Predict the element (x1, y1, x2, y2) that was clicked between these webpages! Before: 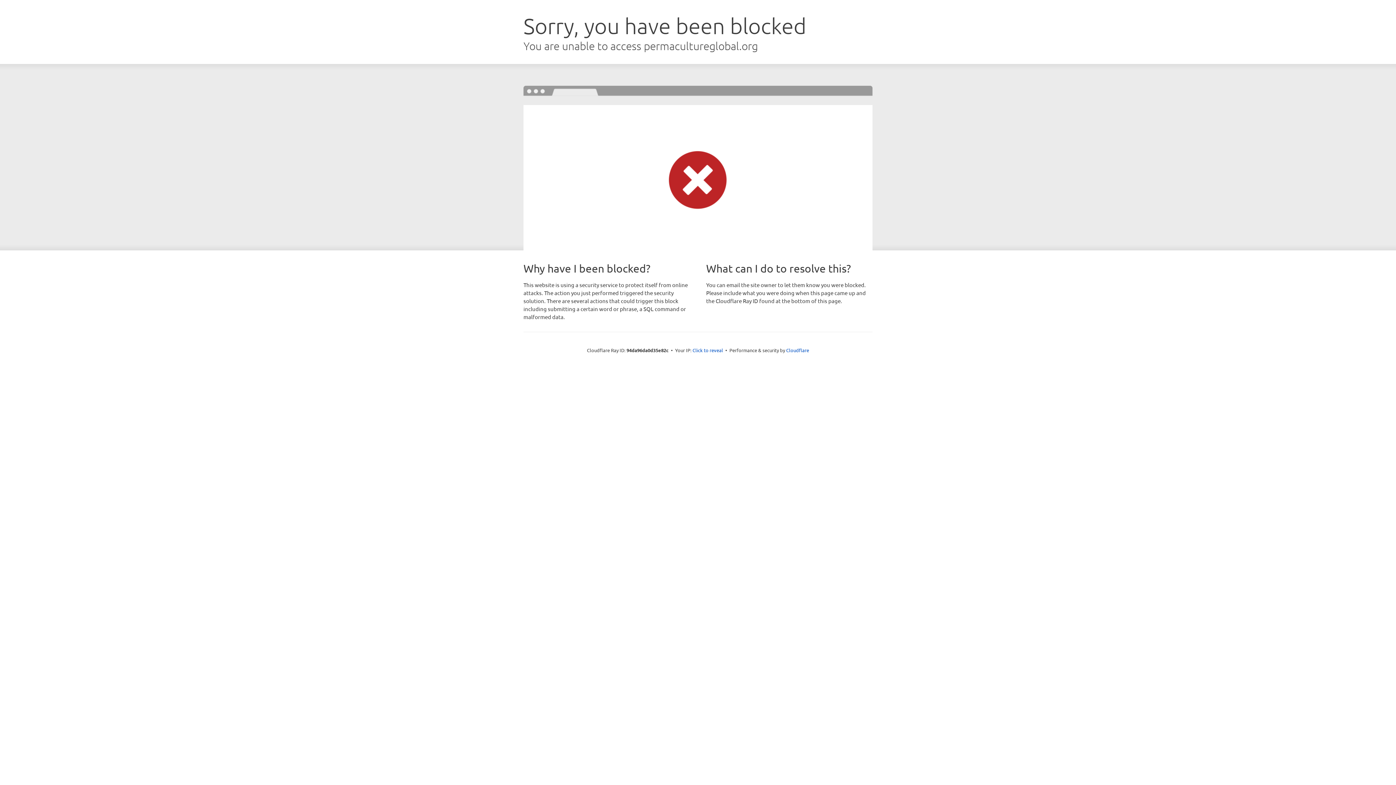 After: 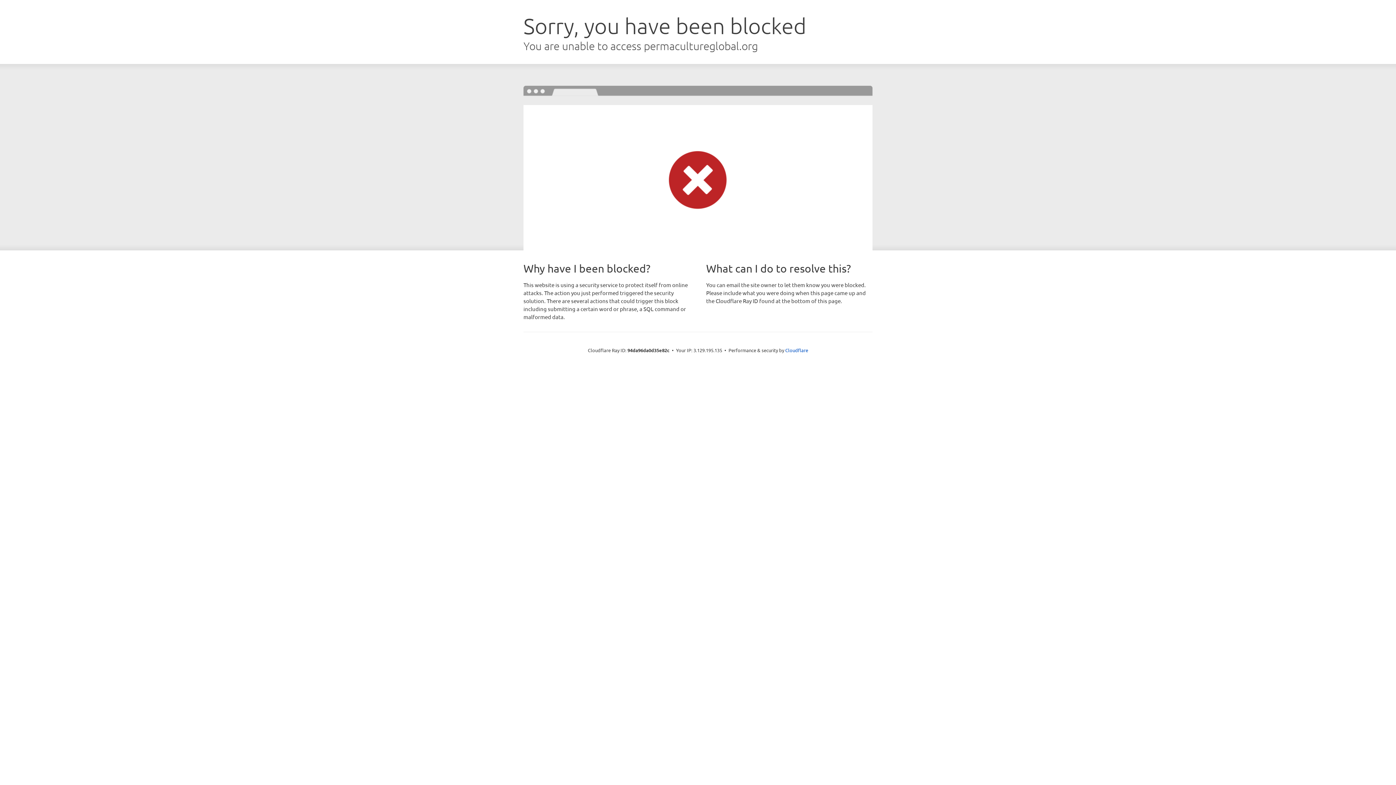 Action: bbox: (692, 346, 723, 353) label: Click to reveal